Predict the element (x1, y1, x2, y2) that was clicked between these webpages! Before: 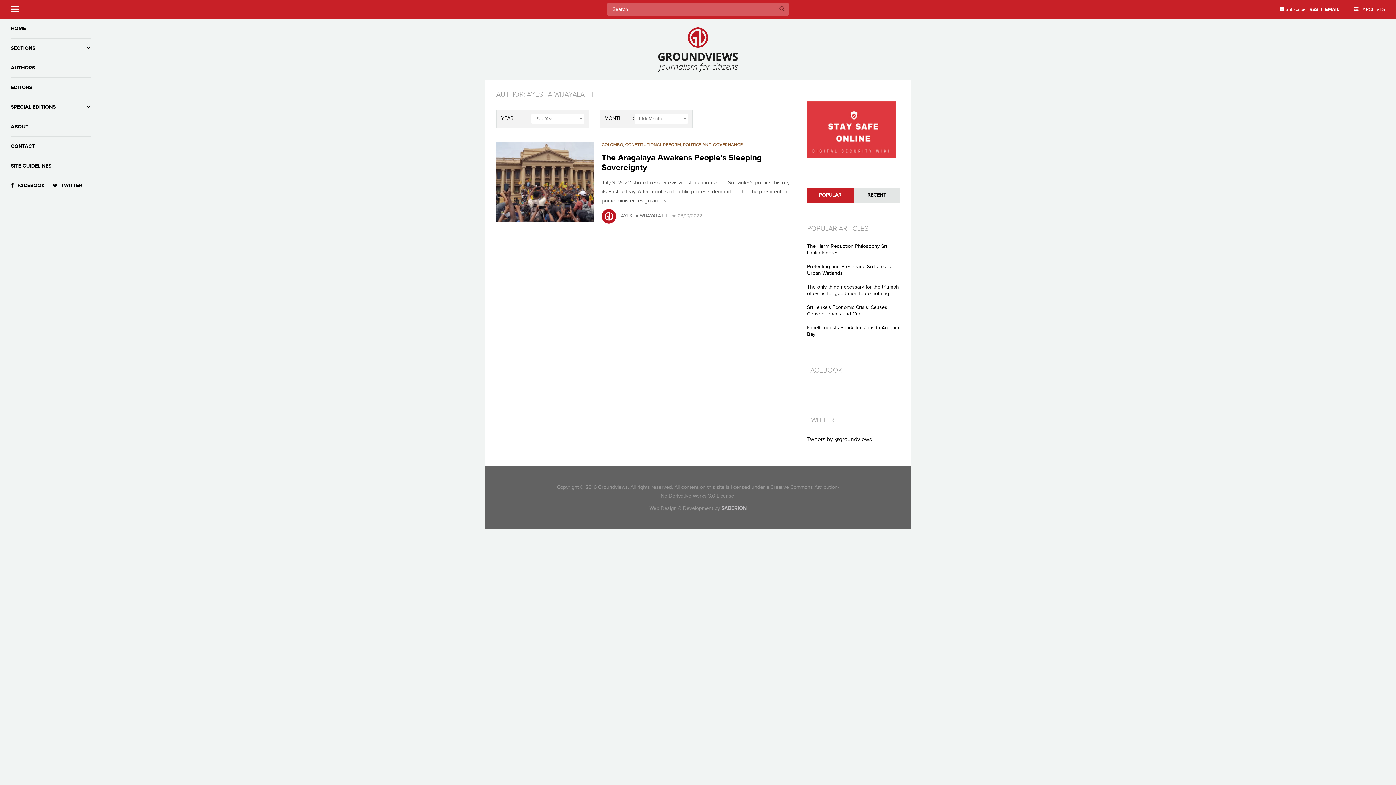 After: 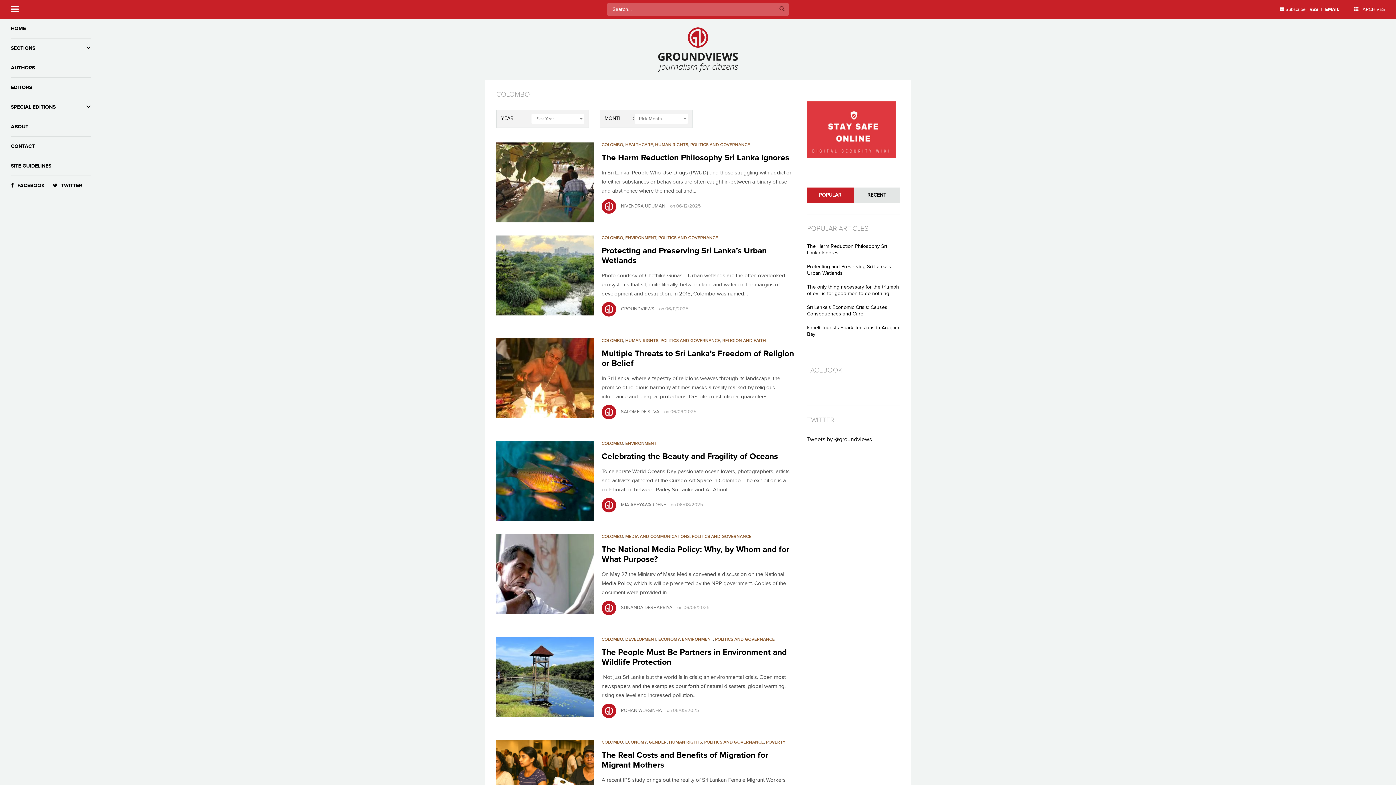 Action: label: COLOMBO bbox: (601, 142, 623, 147)